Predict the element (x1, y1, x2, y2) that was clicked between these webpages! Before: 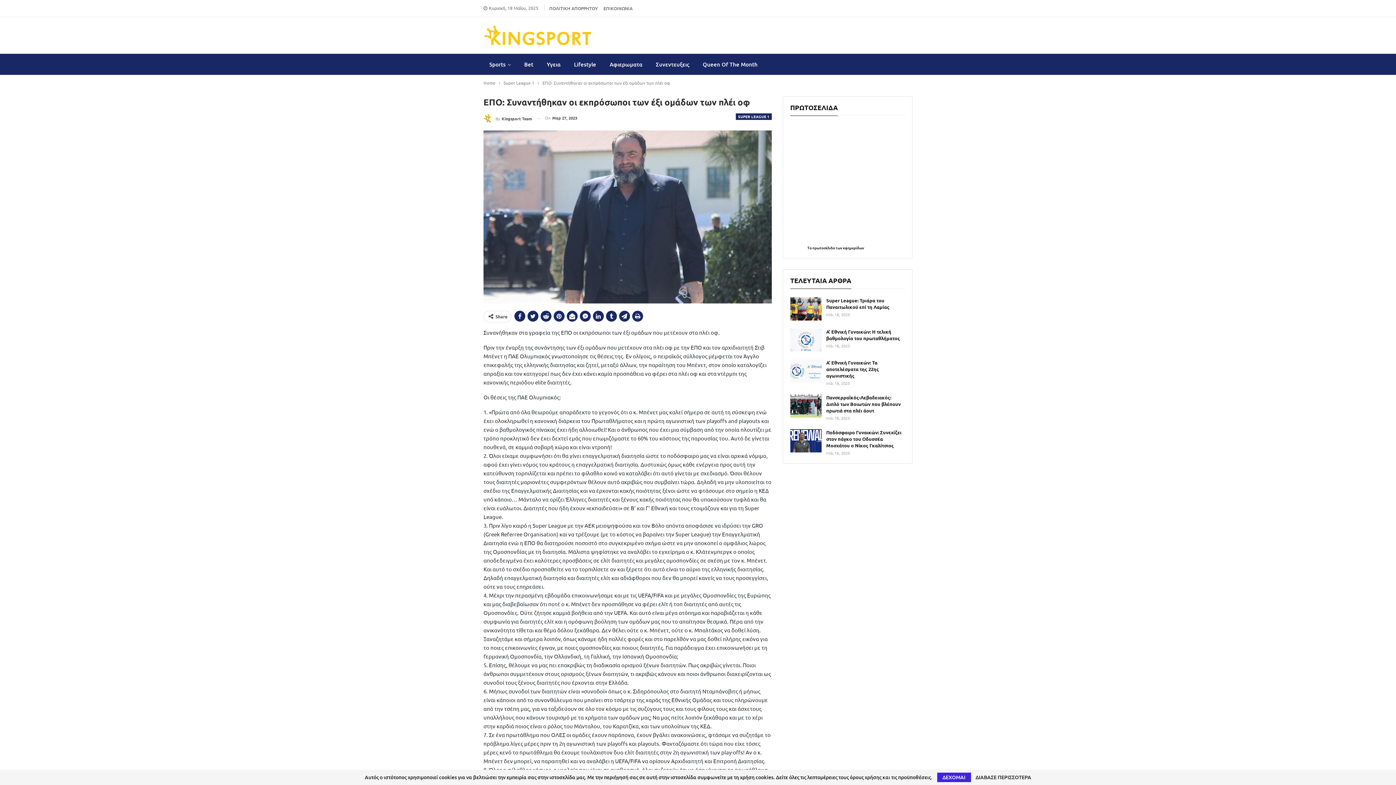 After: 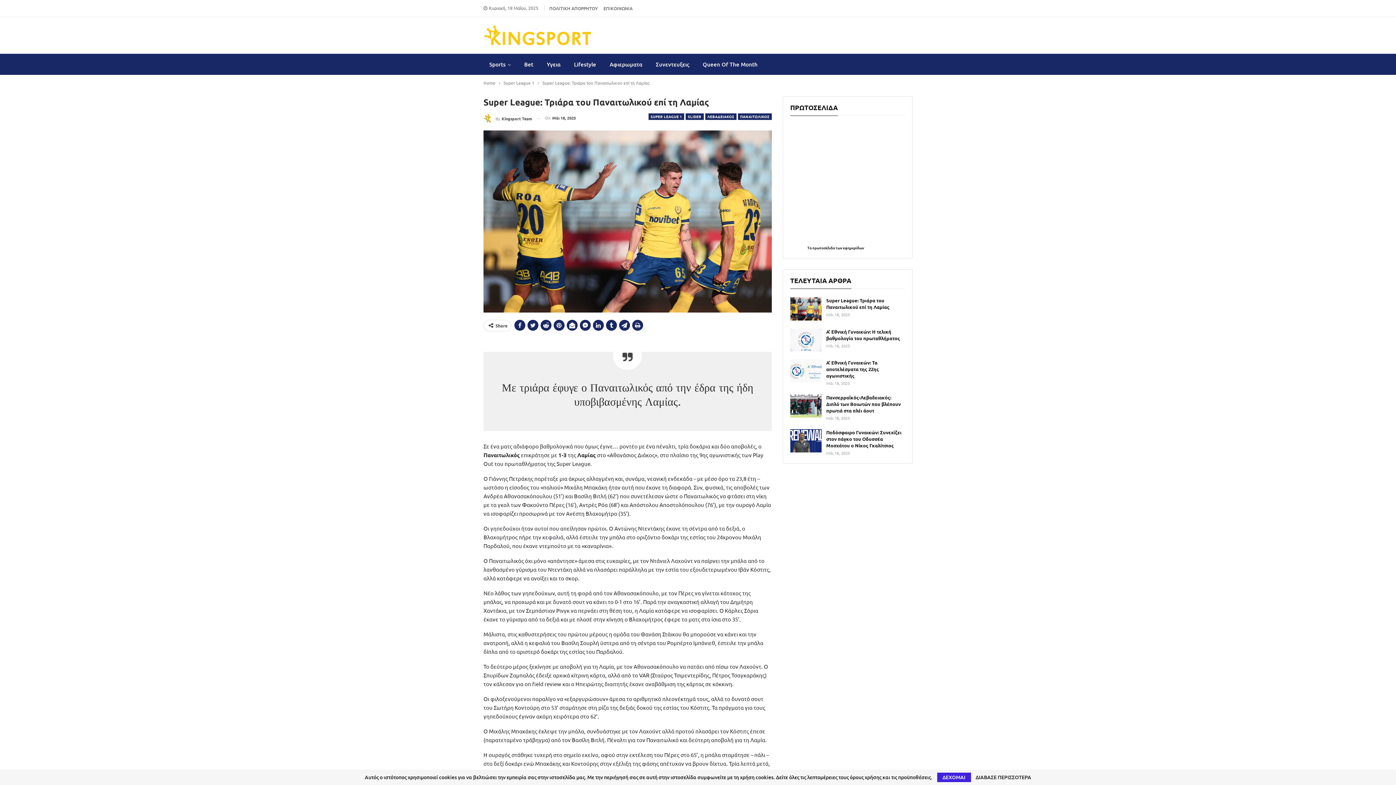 Action: bbox: (826, 297, 889, 310) label: Super League: Τριάρα του Παναιτωλικού επί τη Λαμίας